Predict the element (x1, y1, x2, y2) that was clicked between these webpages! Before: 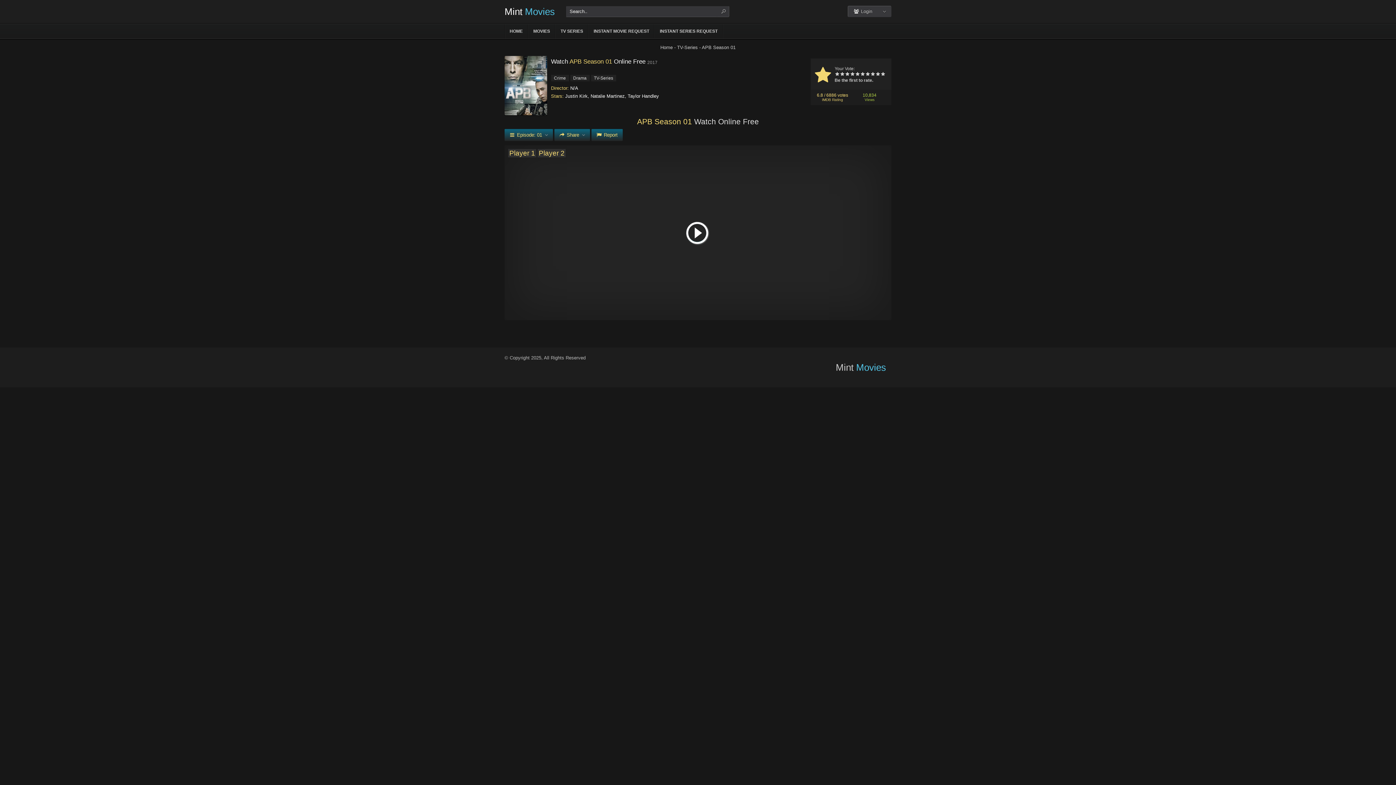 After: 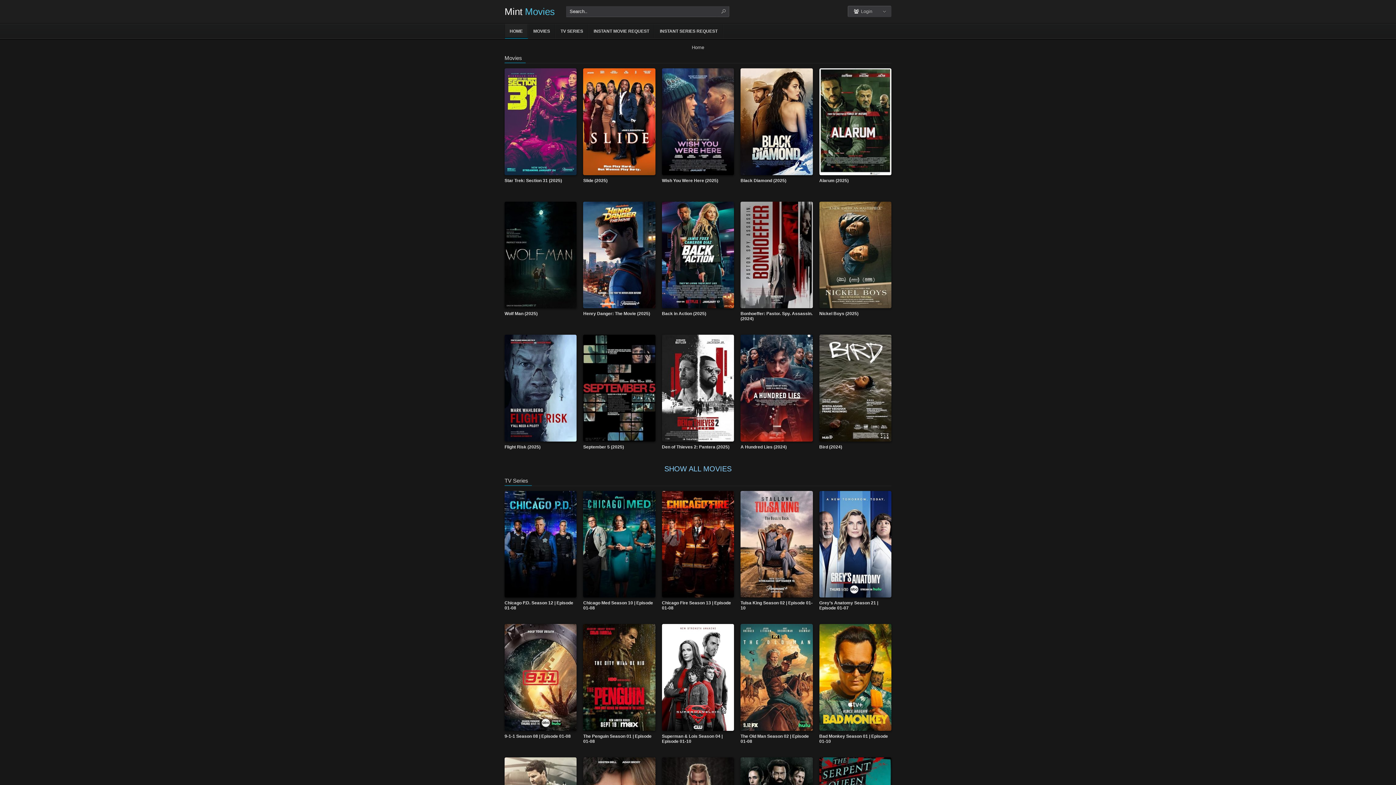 Action: label: Home bbox: (660, 44, 672, 50)